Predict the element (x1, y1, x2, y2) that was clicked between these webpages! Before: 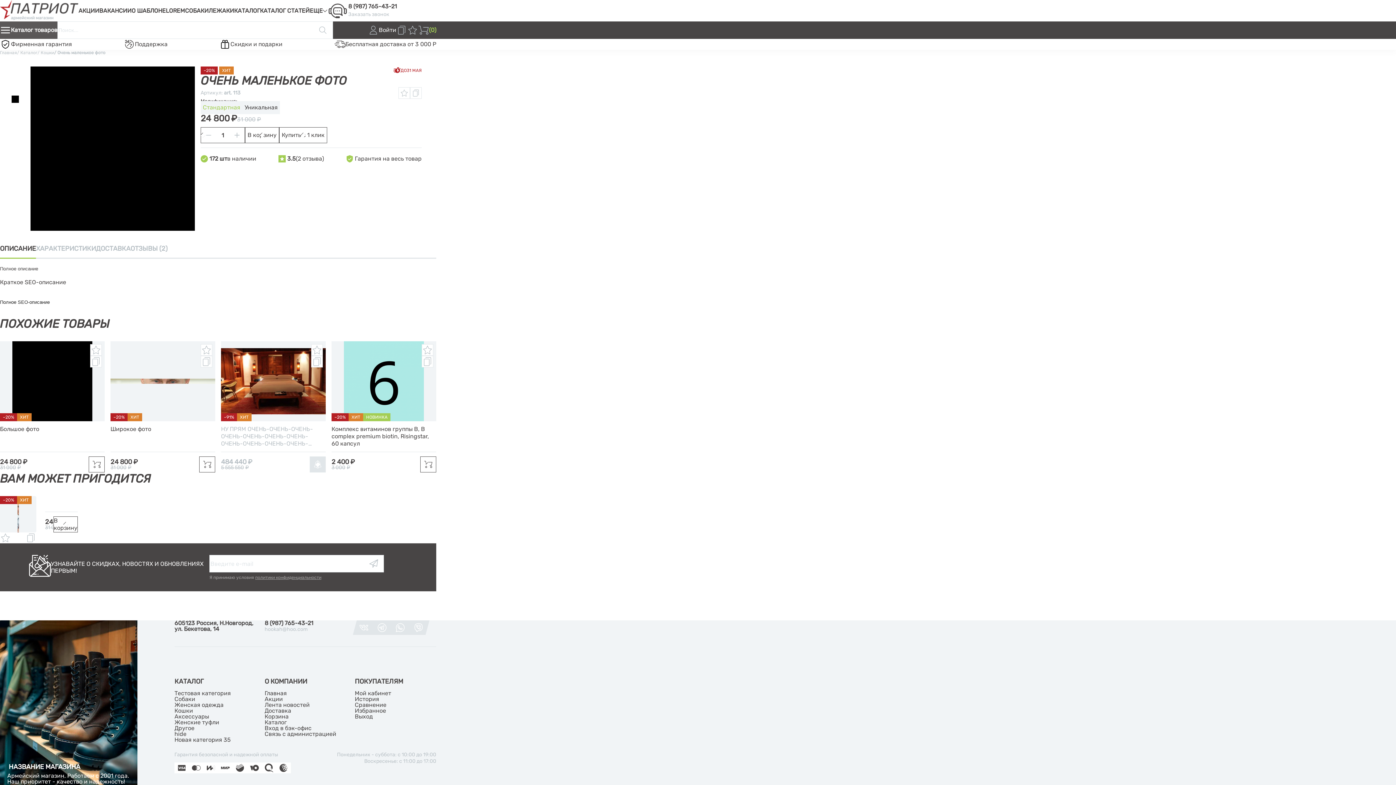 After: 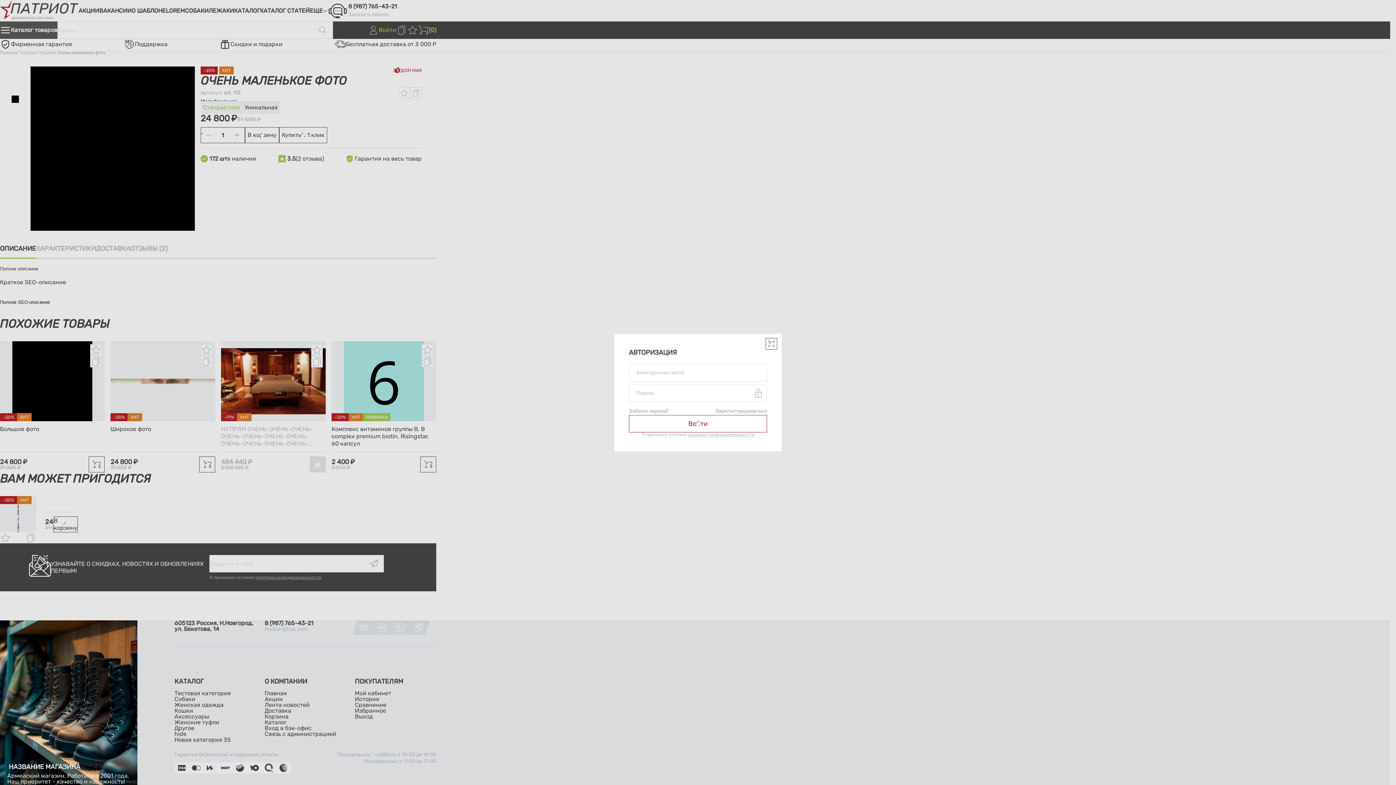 Action: bbox: (368, 24, 396, 35) label: Войти